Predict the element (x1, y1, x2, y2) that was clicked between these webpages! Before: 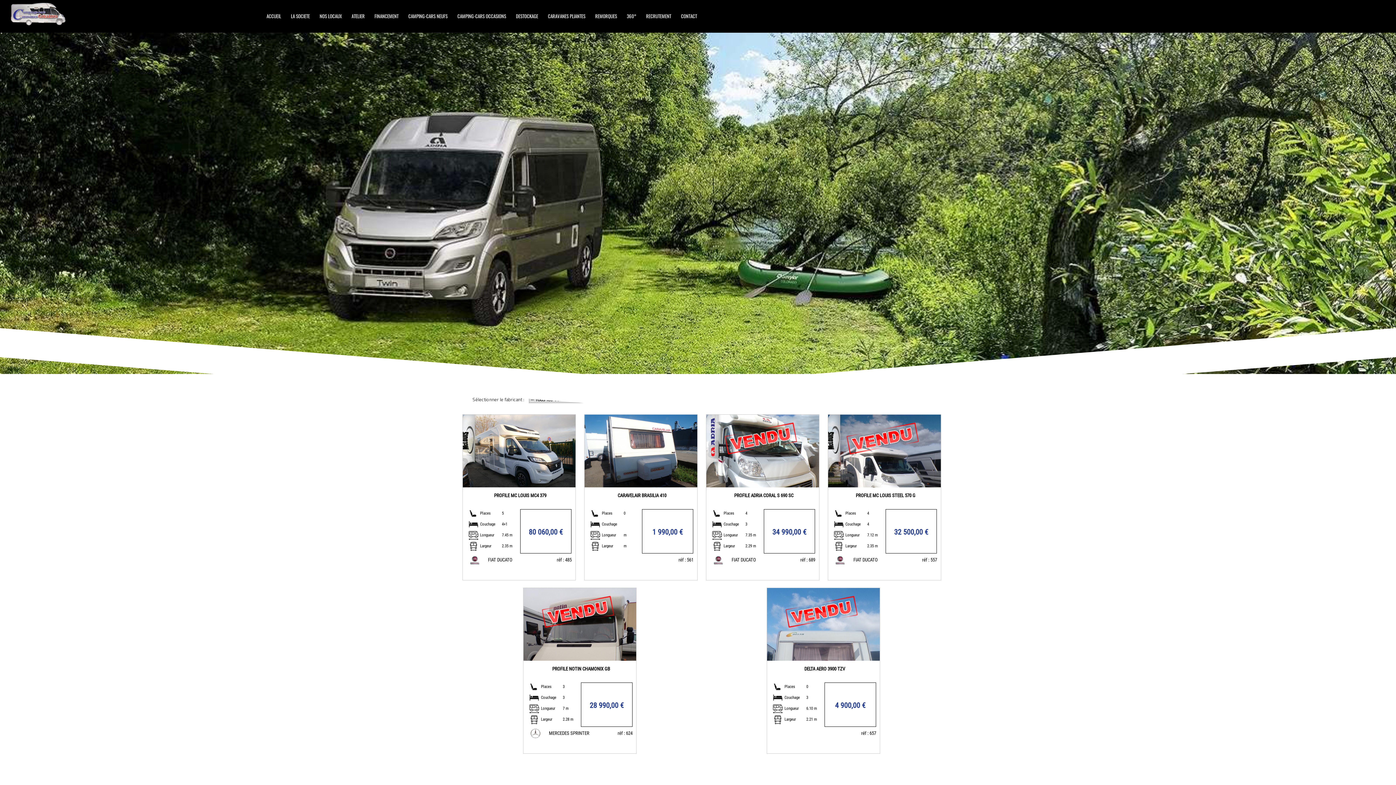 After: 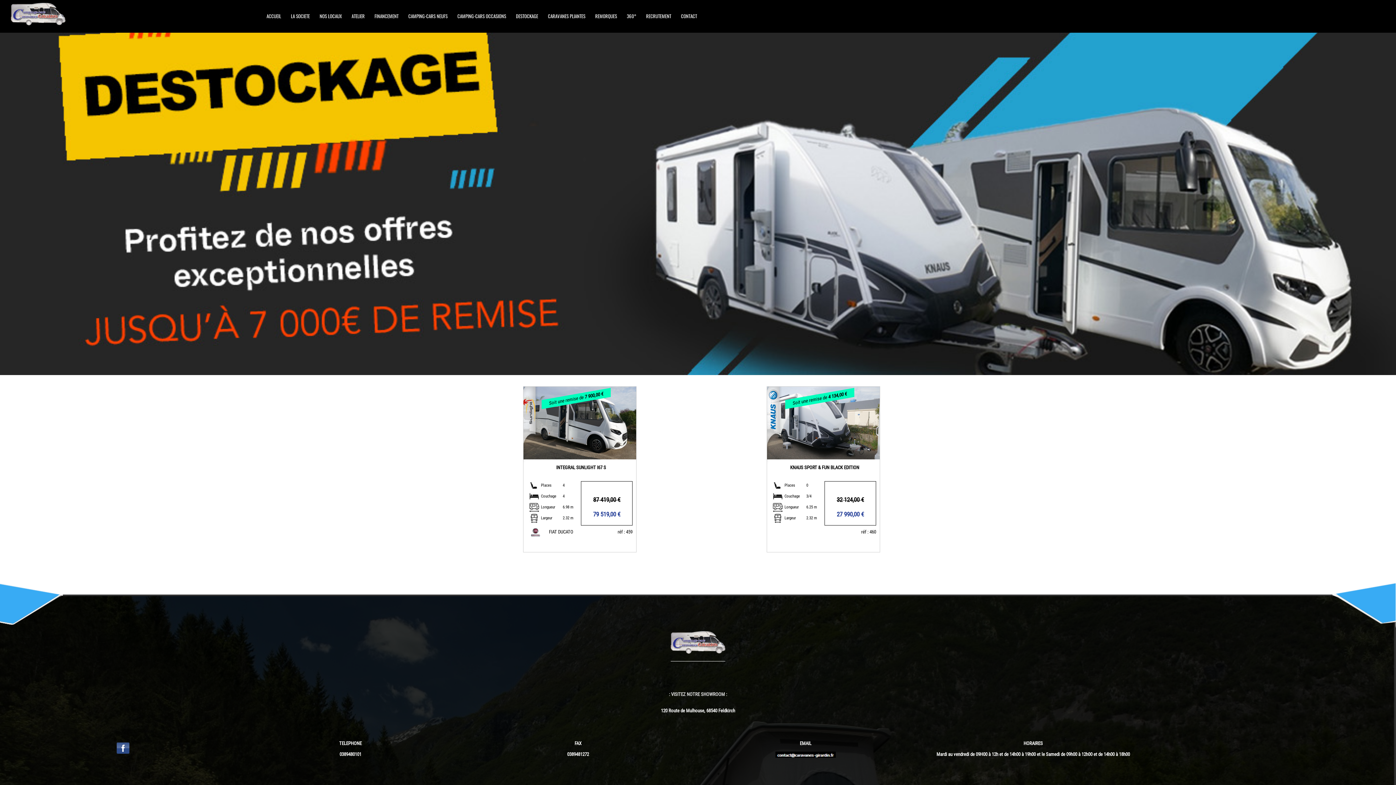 Action: bbox: (514, 7, 540, 21) label: DESTOCKAGE